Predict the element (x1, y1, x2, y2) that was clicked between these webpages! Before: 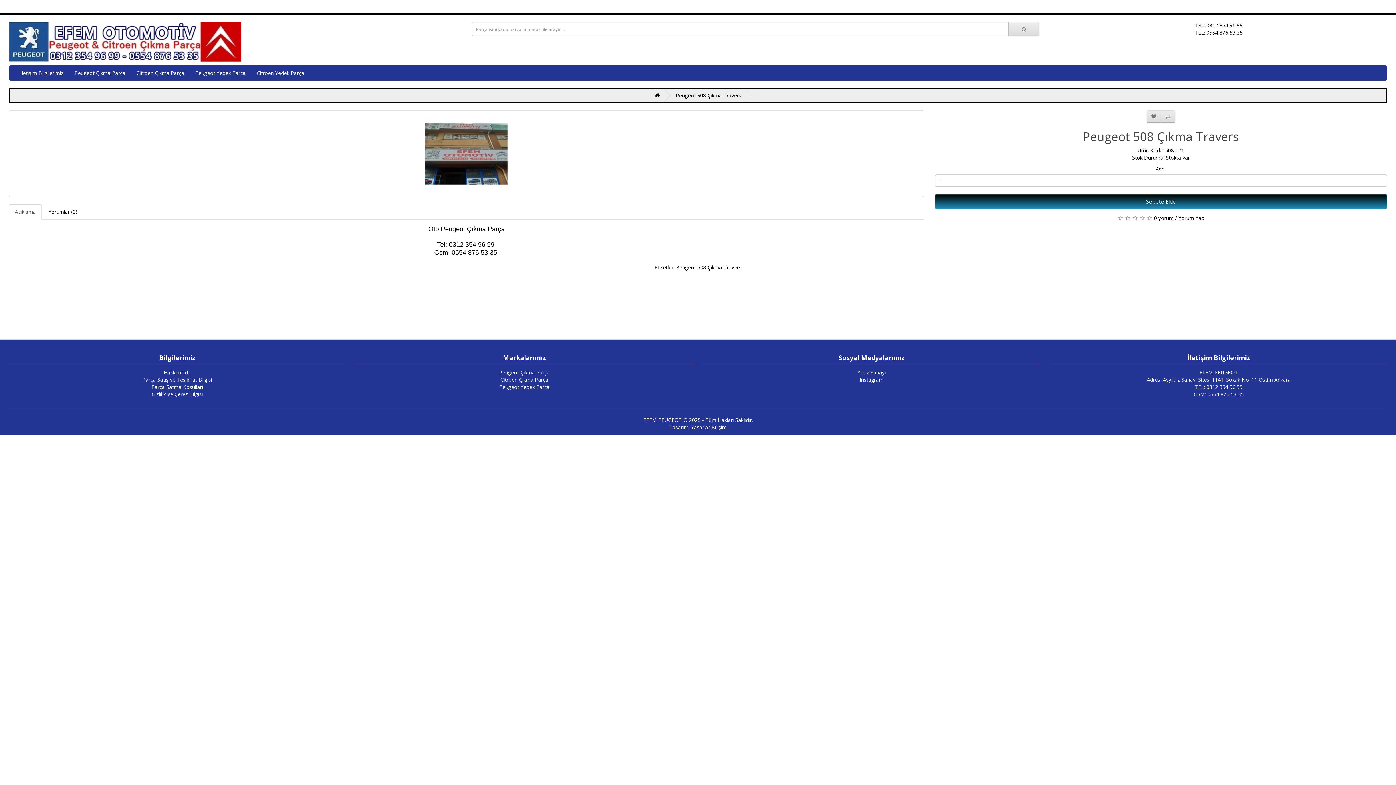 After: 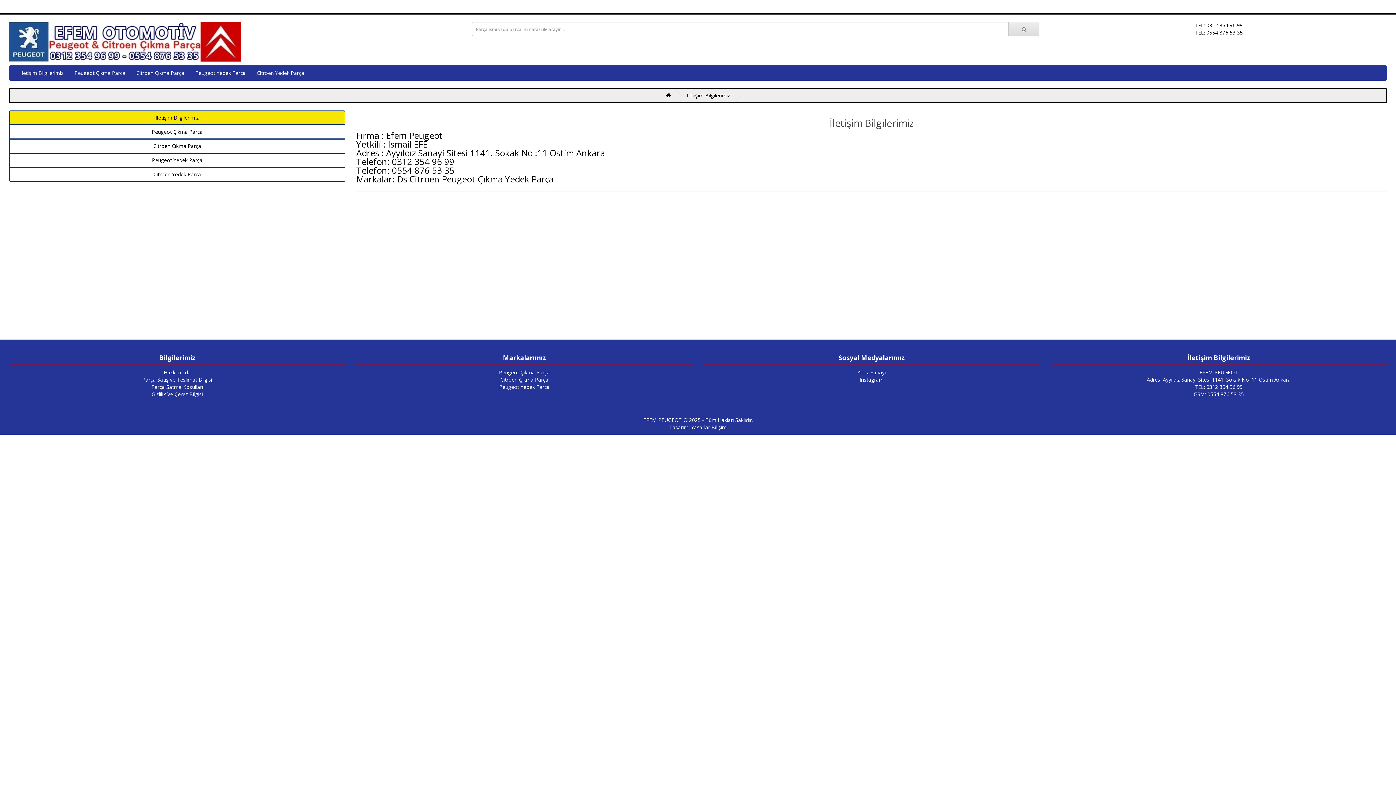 Action: label: İletişim Bilgilerimiz bbox: (14, 65, 69, 80)